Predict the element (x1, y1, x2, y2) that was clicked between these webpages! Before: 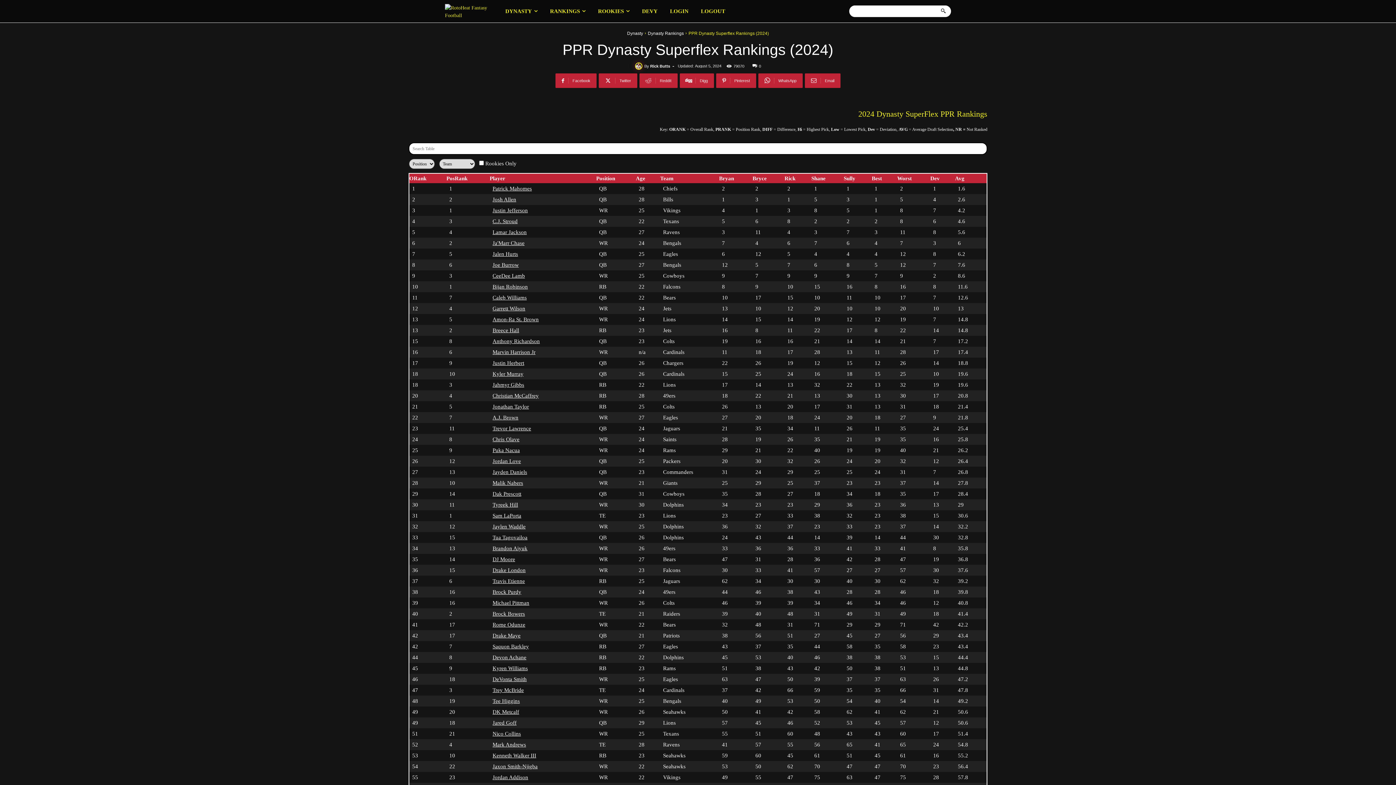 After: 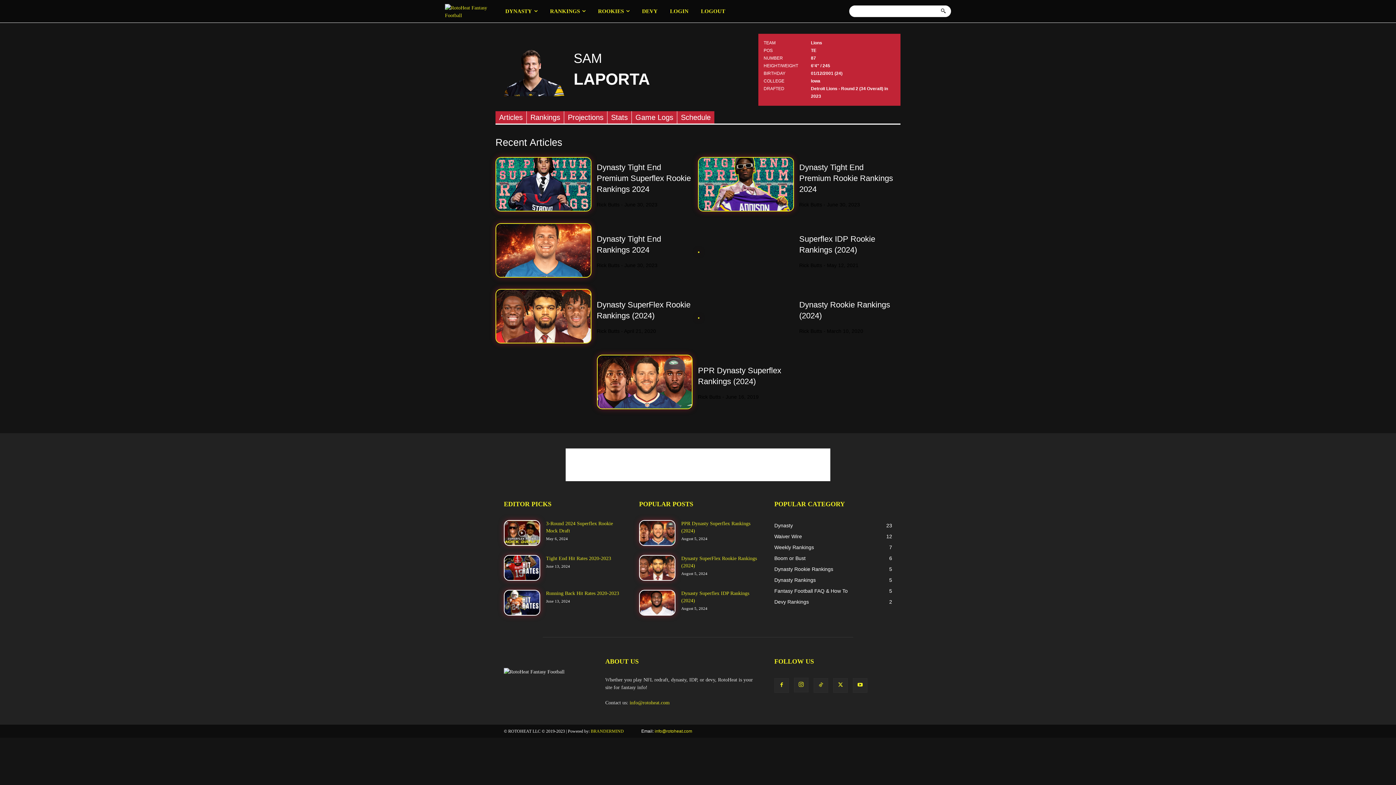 Action: bbox: (492, 513, 521, 518) label: Sam LaPorta